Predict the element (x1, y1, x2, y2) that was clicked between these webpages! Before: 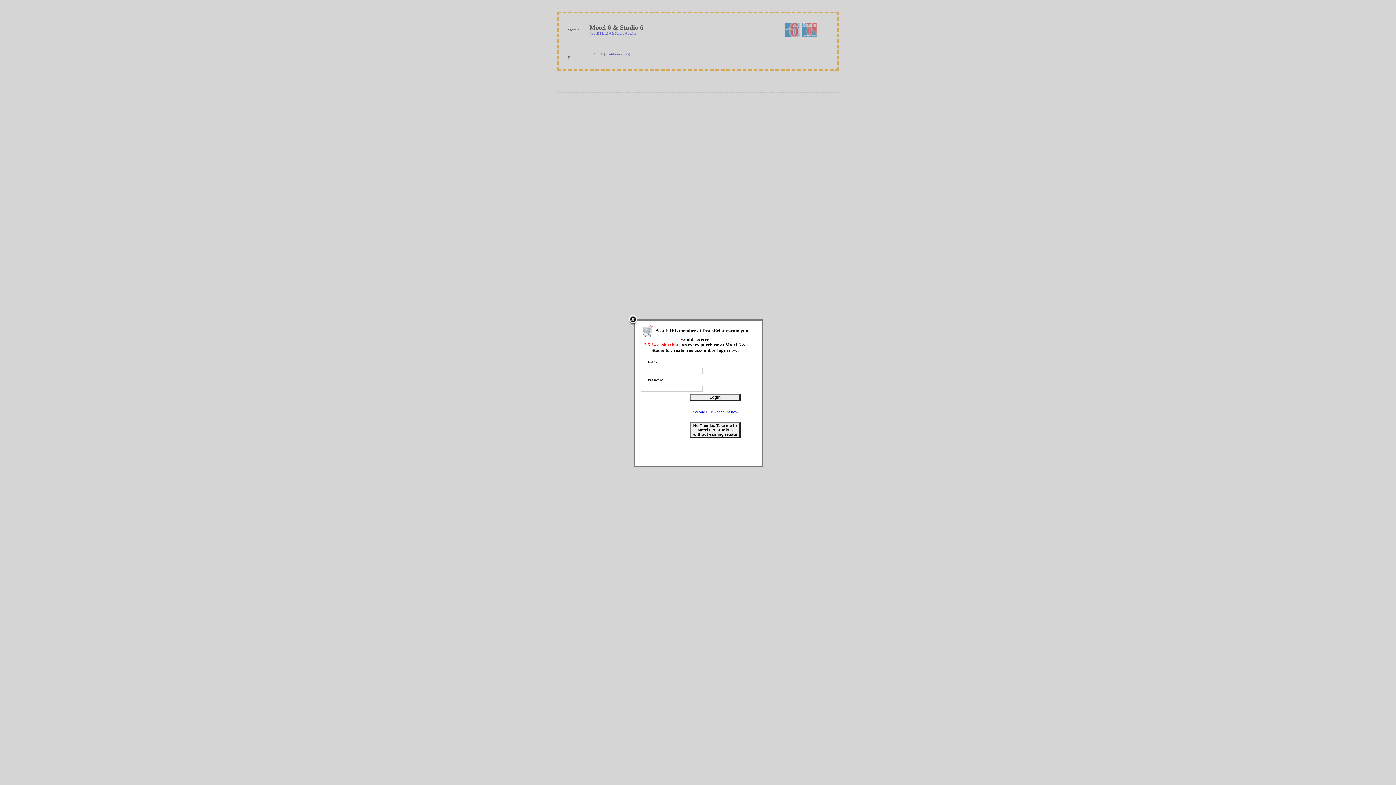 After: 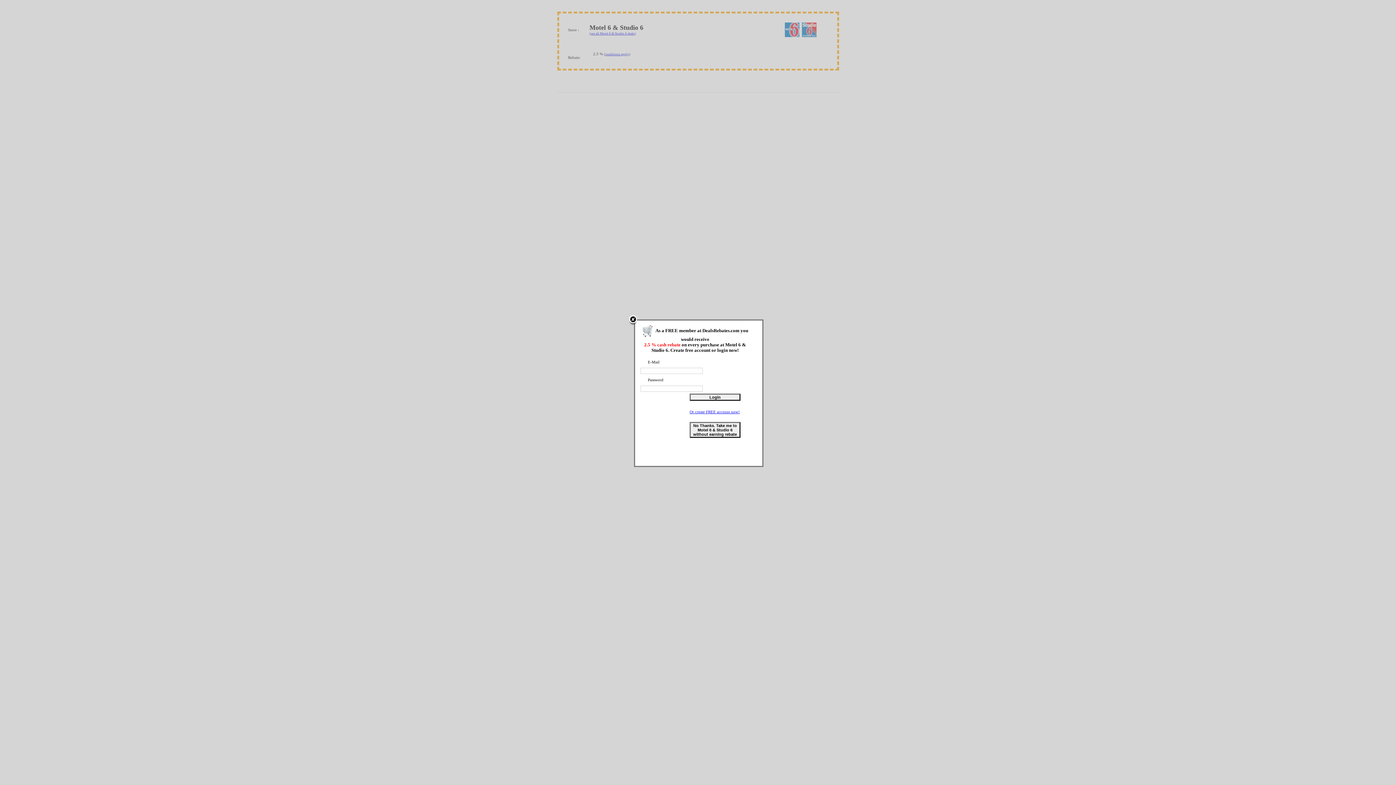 Action: bbox: (628, 315, 637, 325)